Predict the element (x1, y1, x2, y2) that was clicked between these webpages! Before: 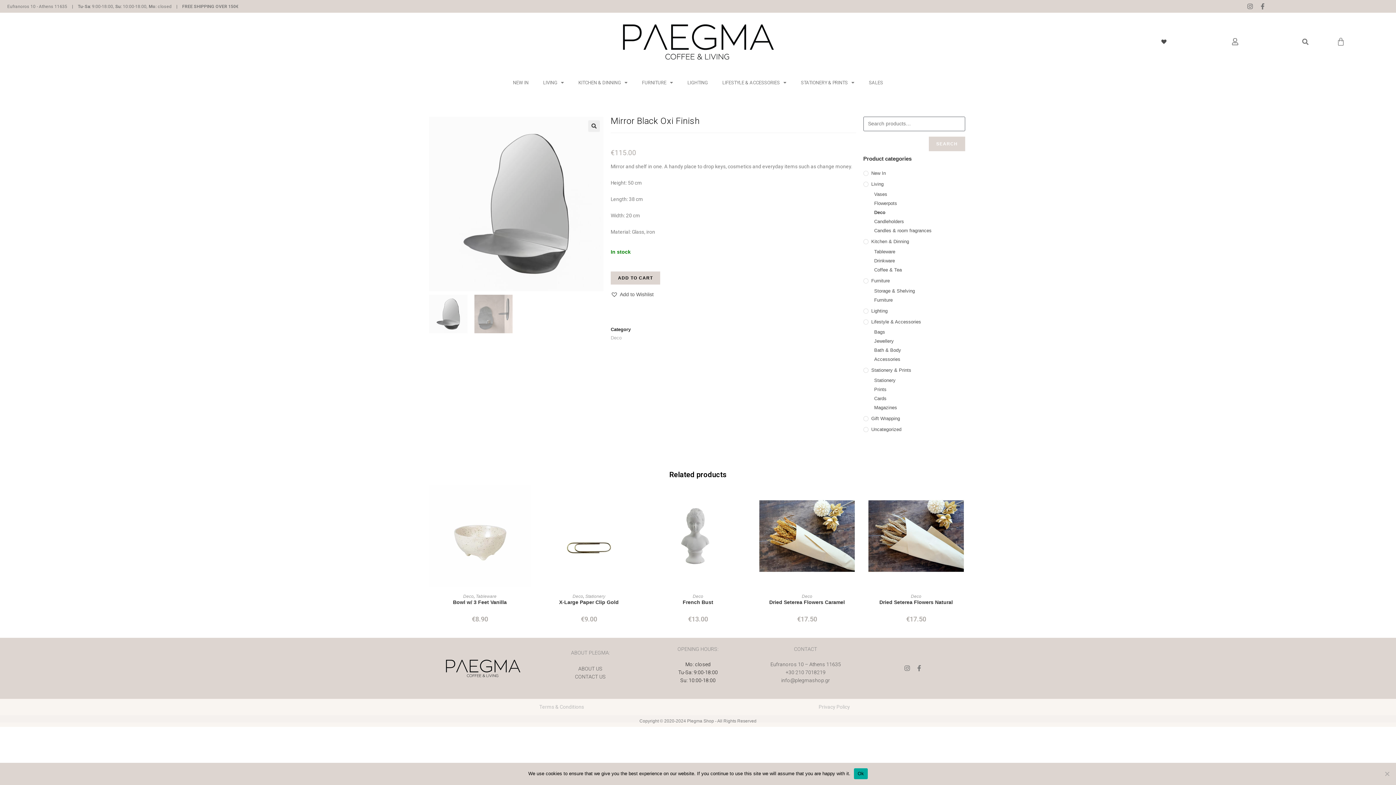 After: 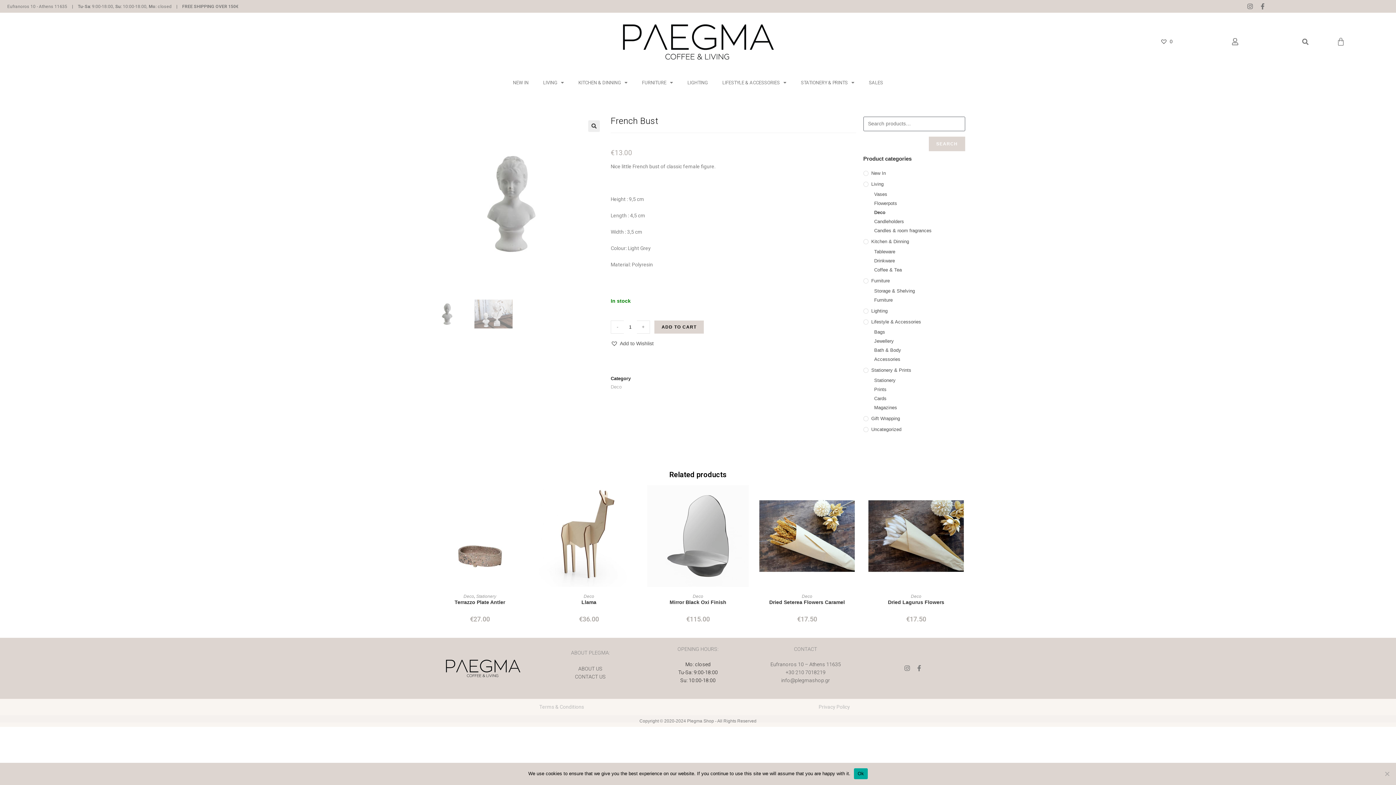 Action: bbox: (647, 532, 749, 538)